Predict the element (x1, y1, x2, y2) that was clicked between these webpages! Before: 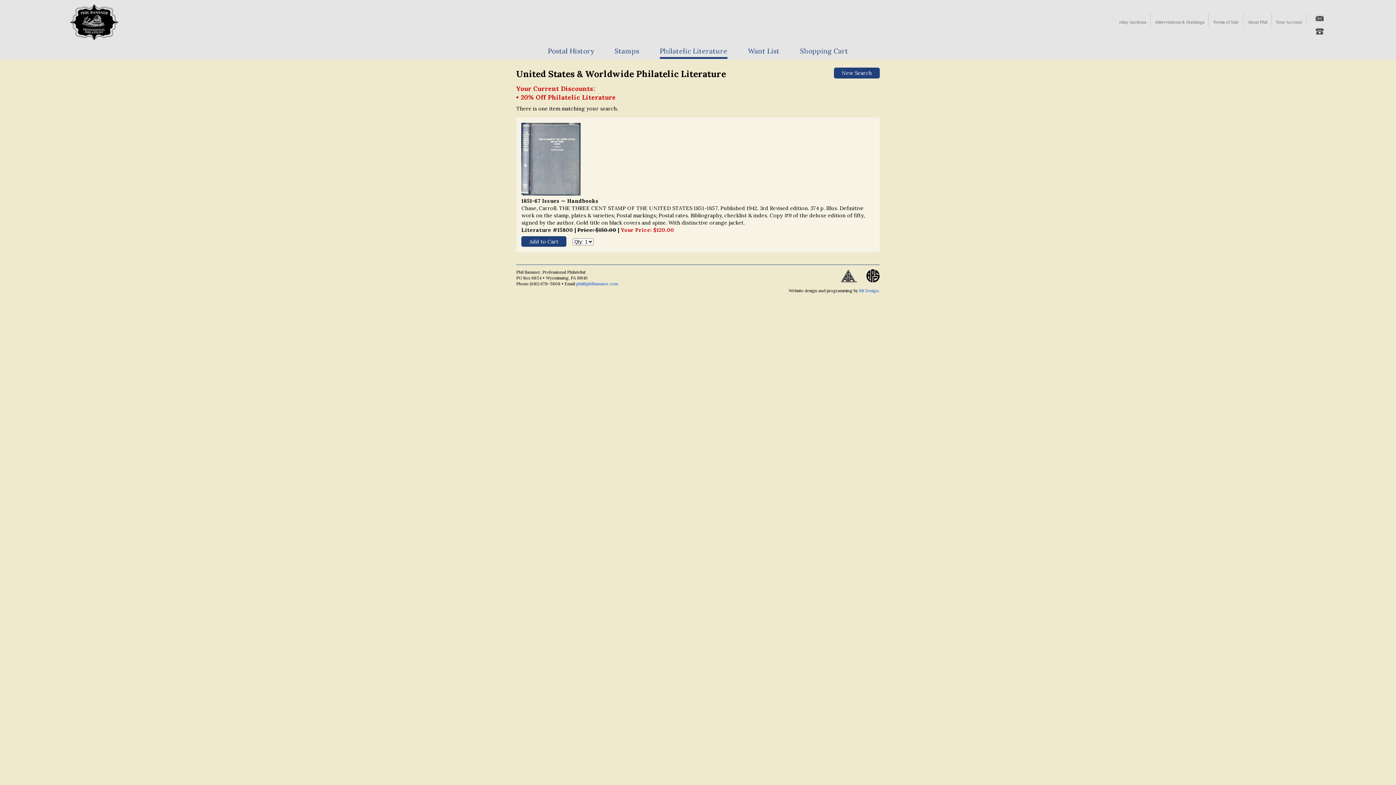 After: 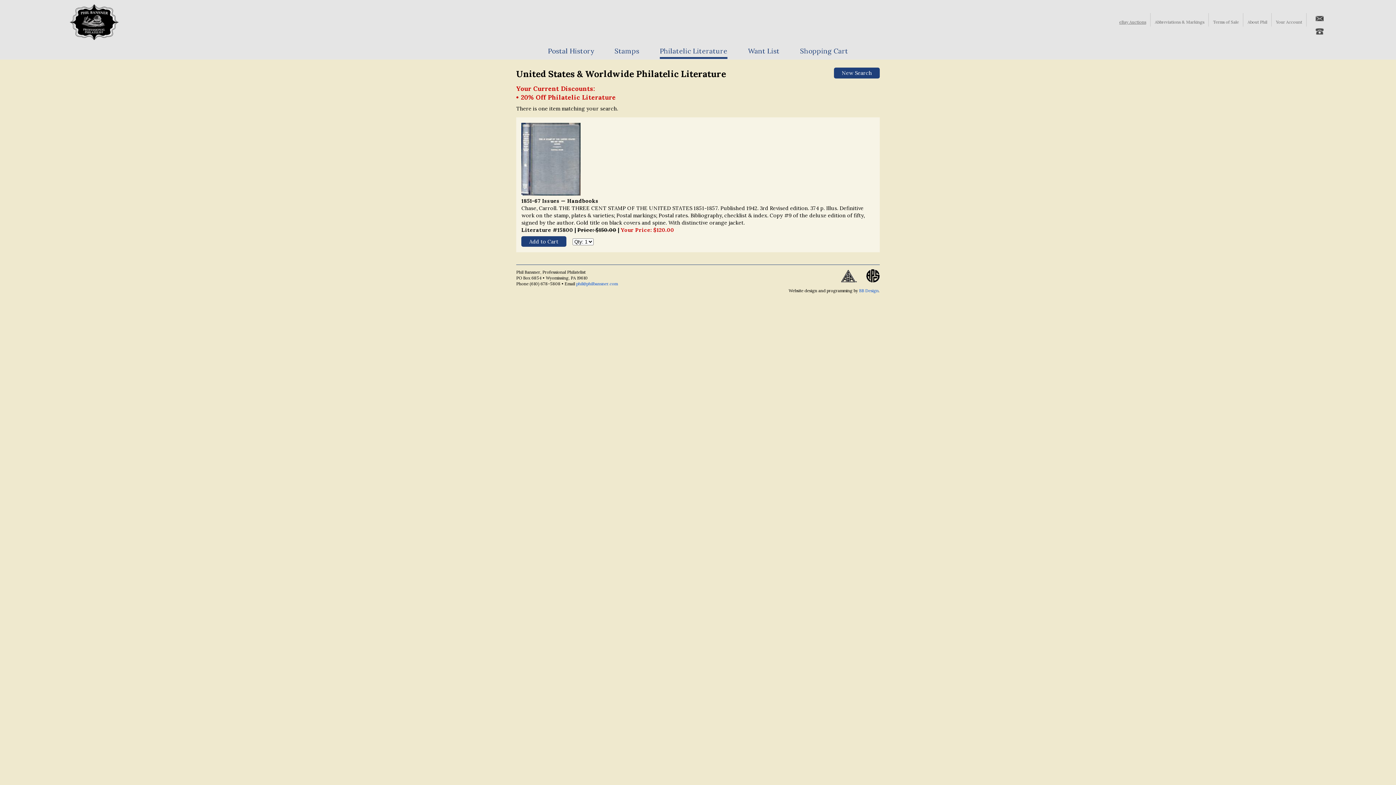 Action: bbox: (1115, 13, 1150, 26) label: eBay Auctions